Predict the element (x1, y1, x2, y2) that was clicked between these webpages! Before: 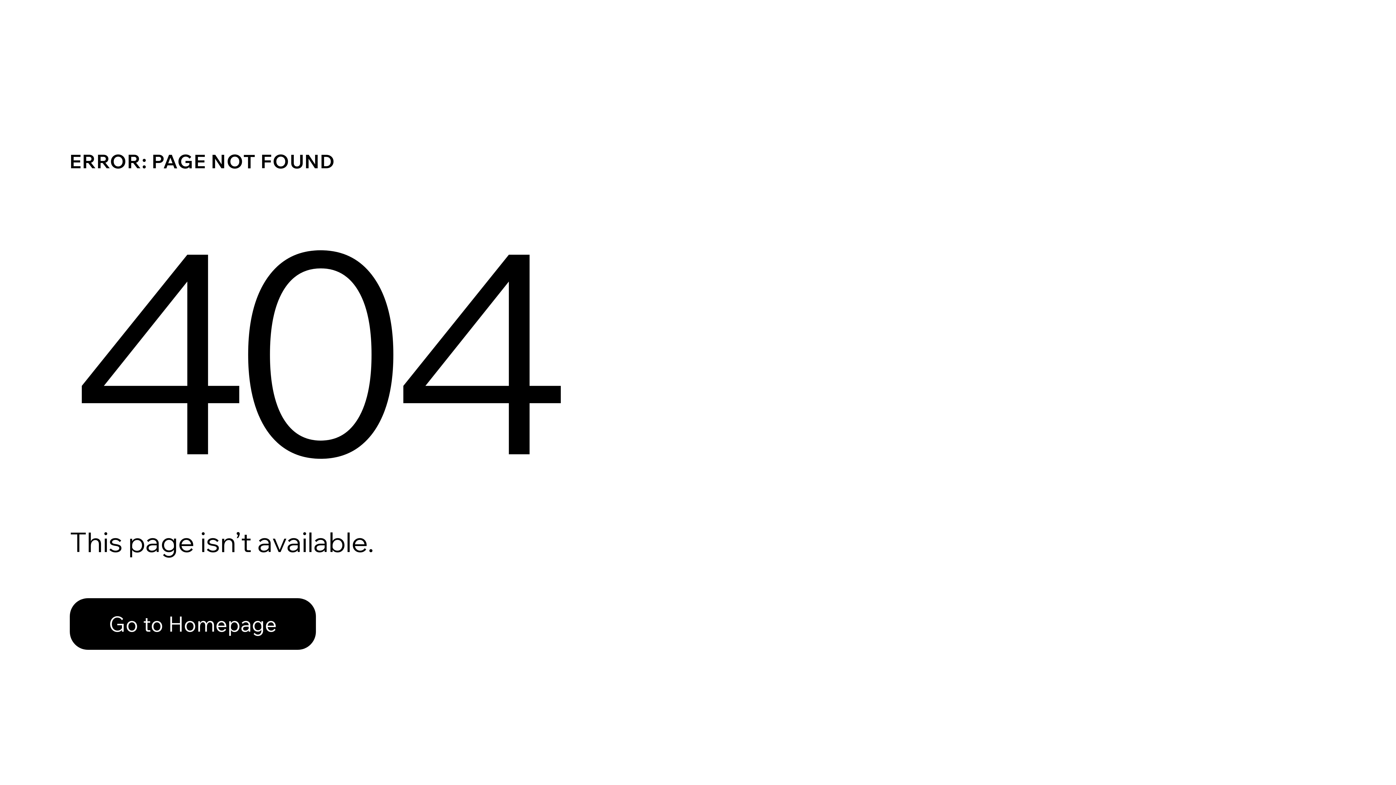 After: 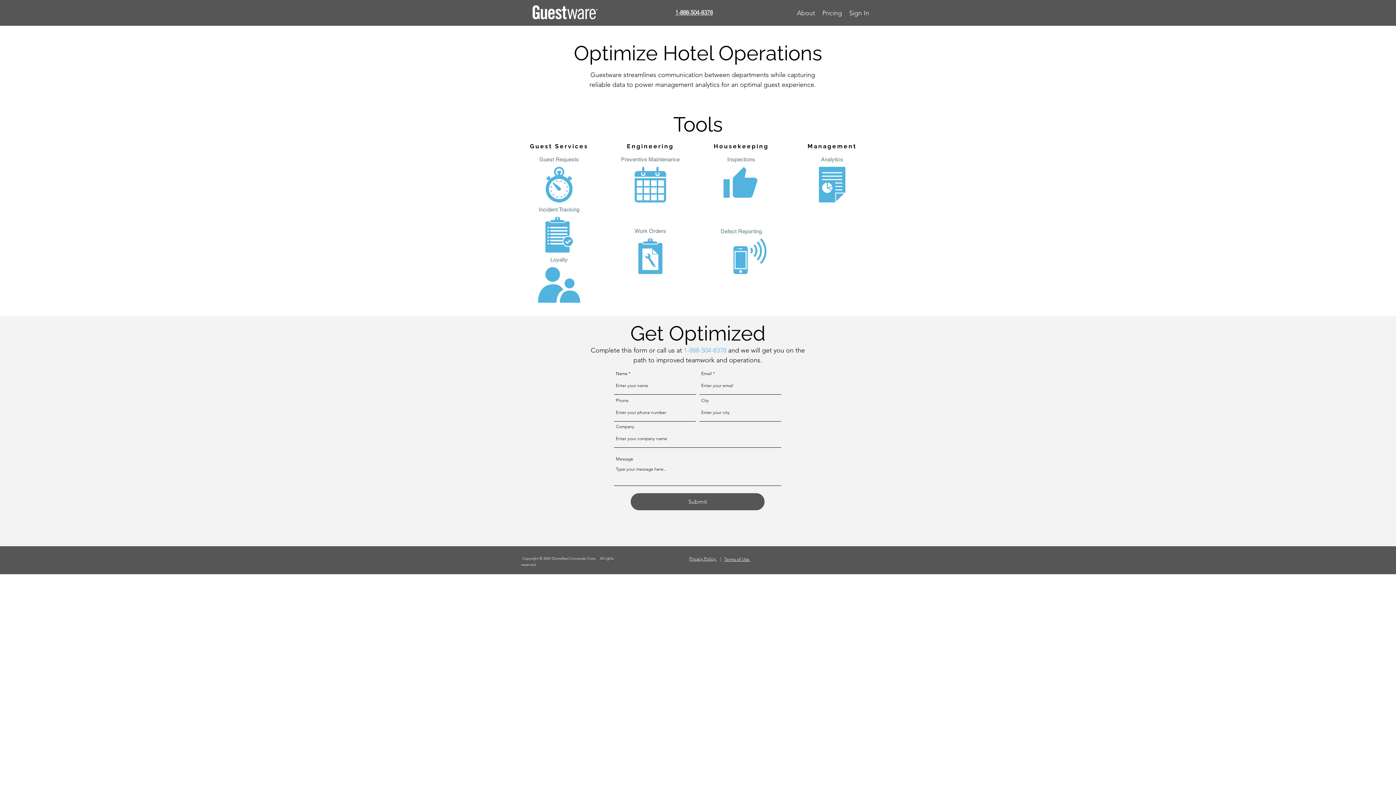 Action: label: Go to Homepage bbox: (69, 598, 316, 650)